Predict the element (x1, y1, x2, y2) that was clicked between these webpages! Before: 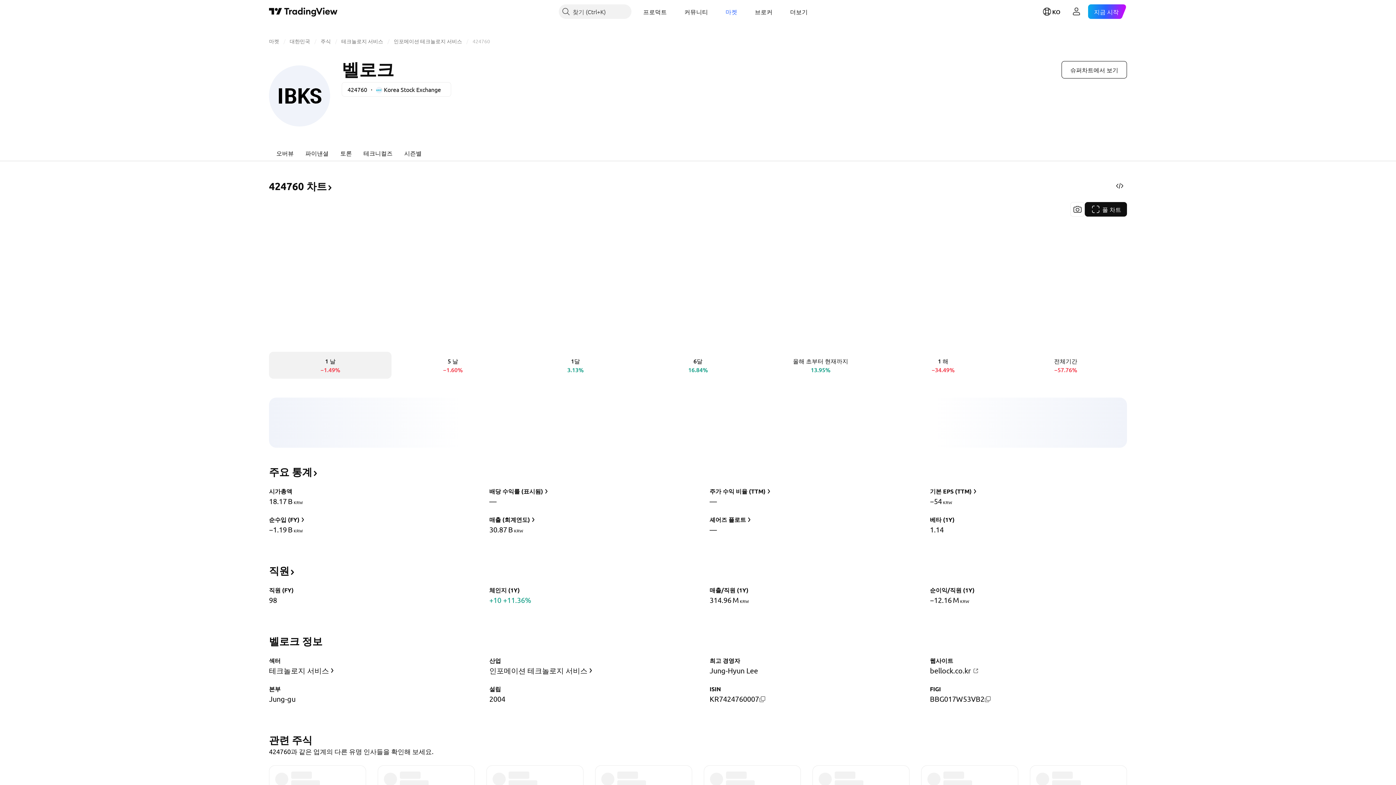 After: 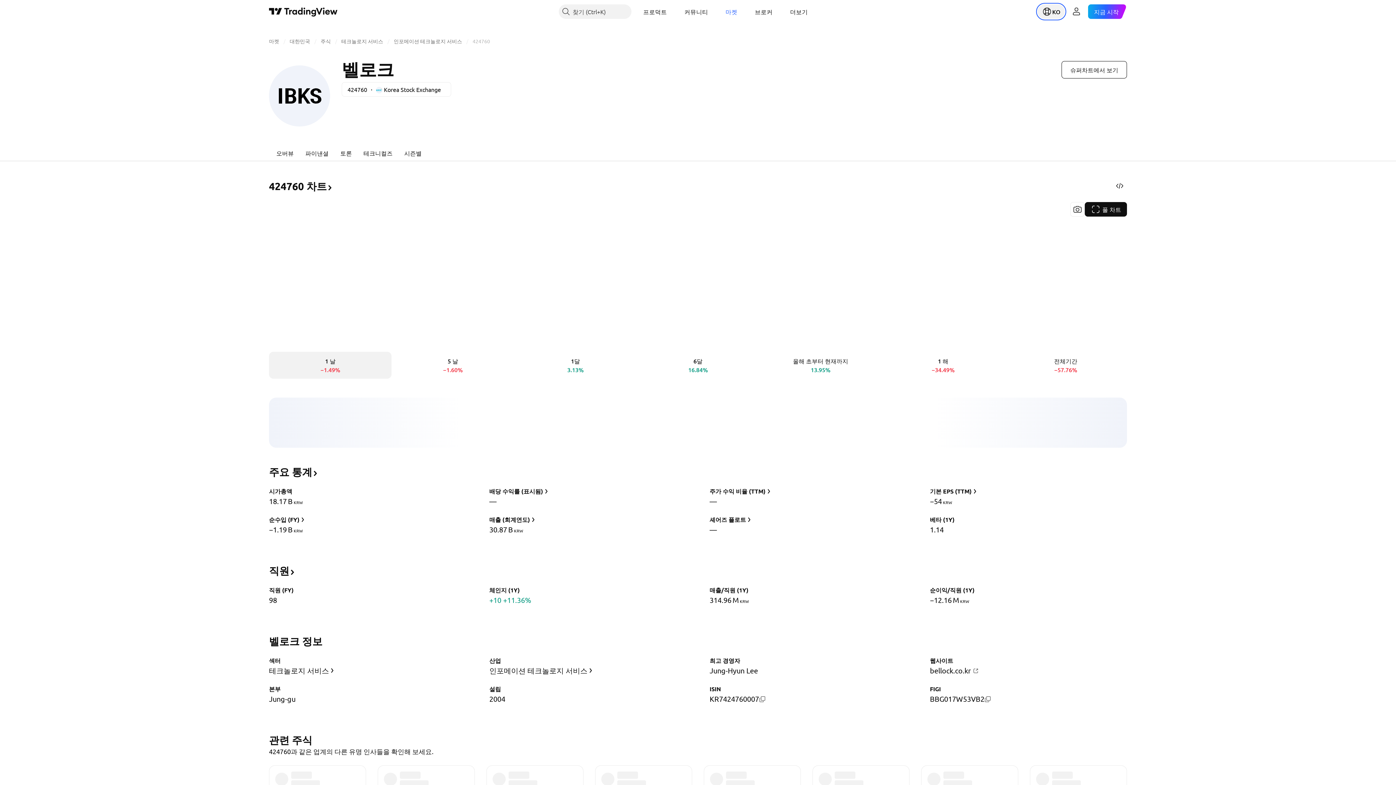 Action: bbox: (1037, 4, 1065, 18) label: 언어 메뉴 열기